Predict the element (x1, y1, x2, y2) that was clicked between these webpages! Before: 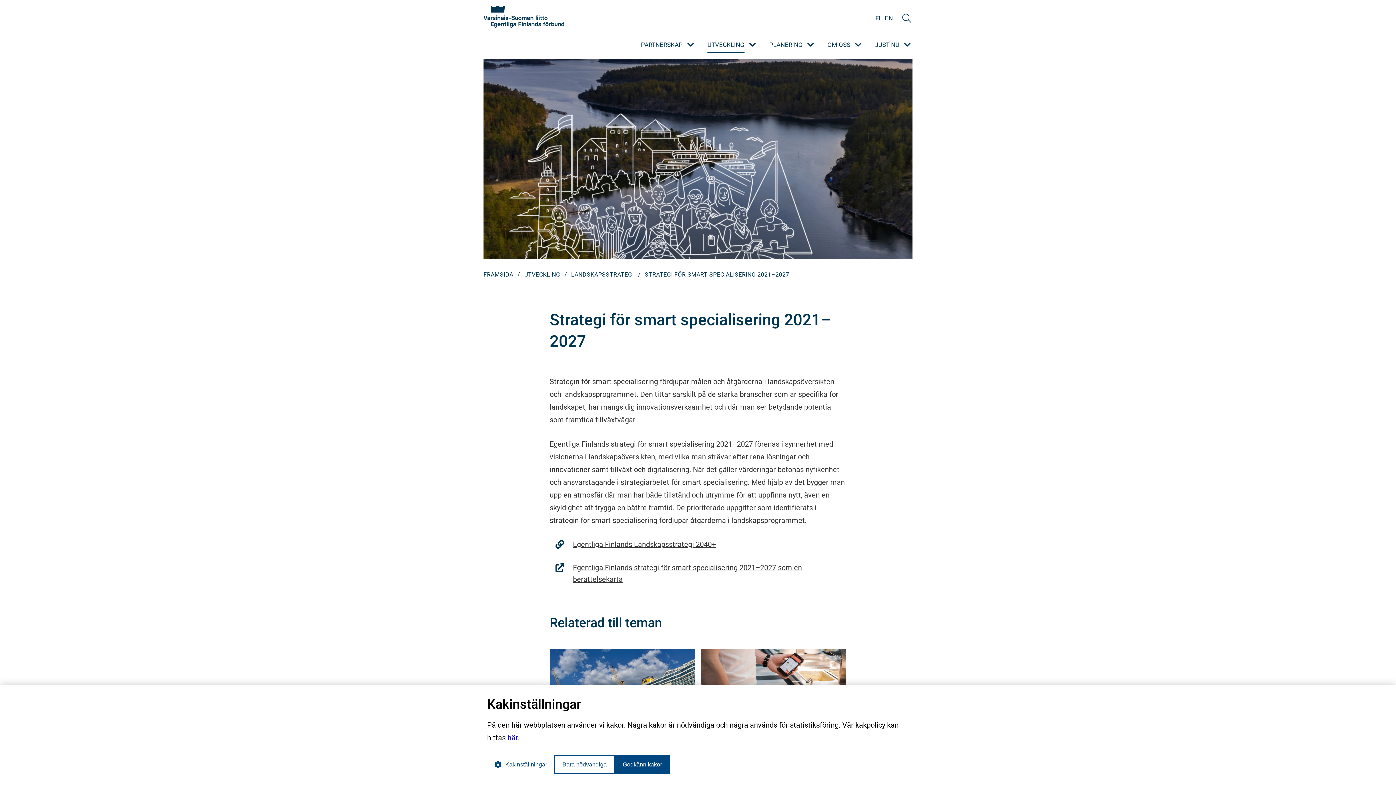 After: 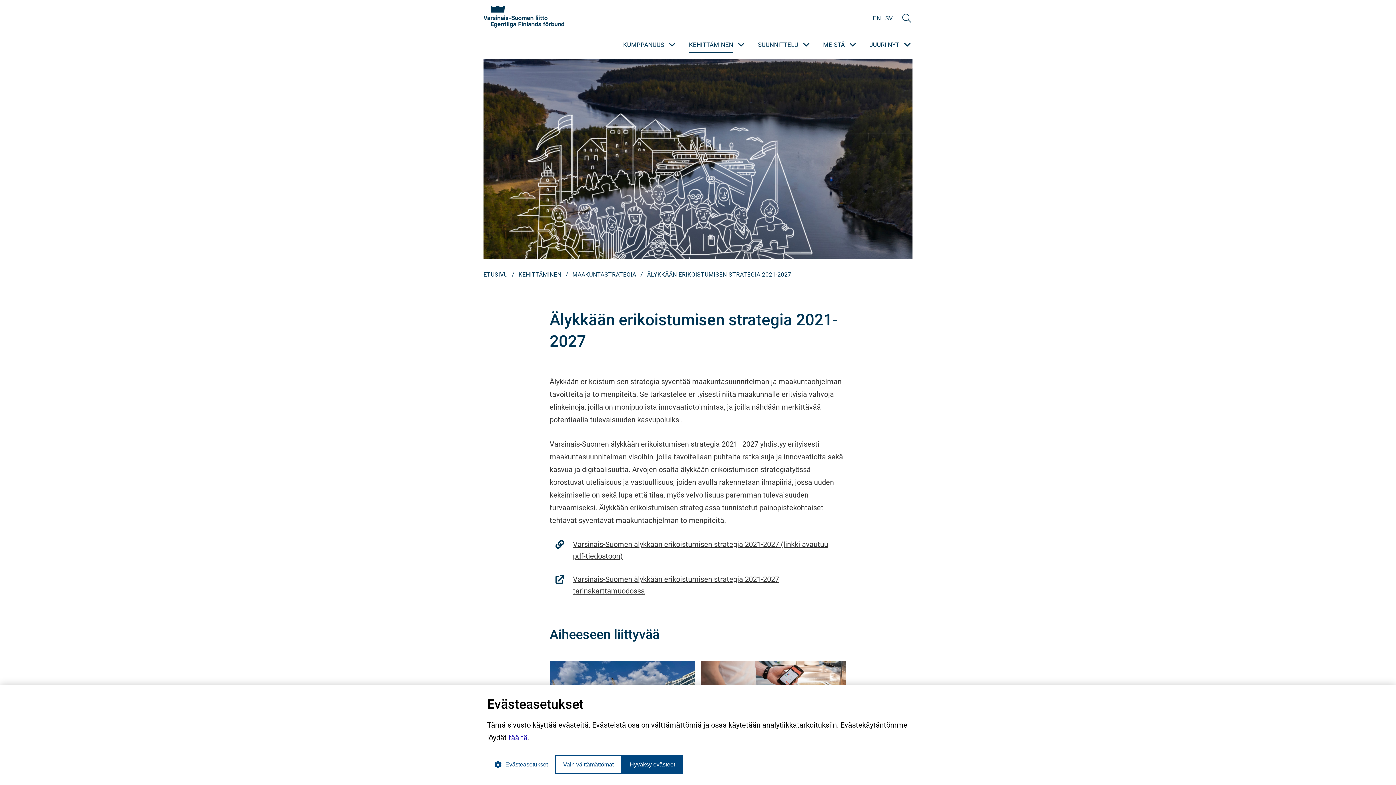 Action: bbox: (873, 12, 882, 23) label: FI